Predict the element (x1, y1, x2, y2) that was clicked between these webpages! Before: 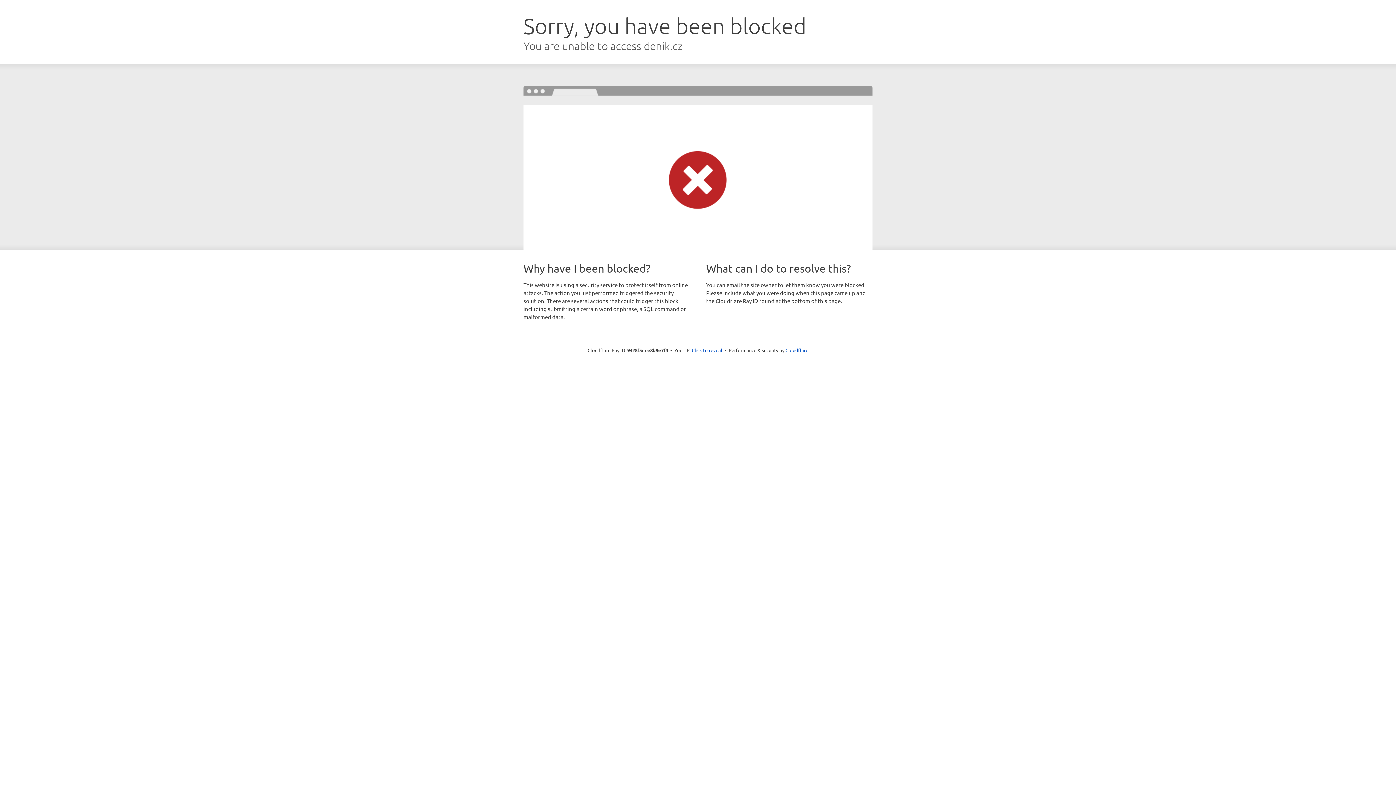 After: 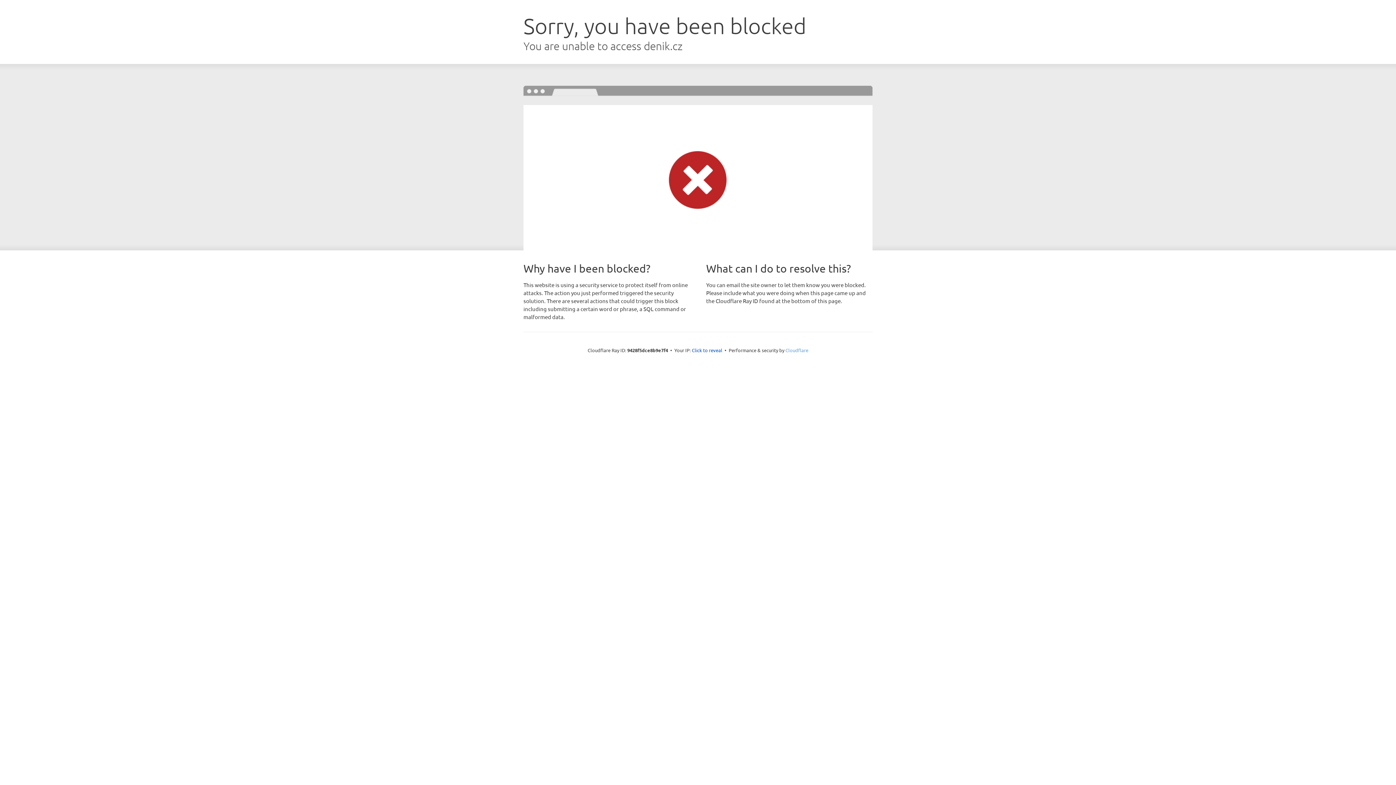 Action: bbox: (785, 347, 808, 353) label: Cloudflare